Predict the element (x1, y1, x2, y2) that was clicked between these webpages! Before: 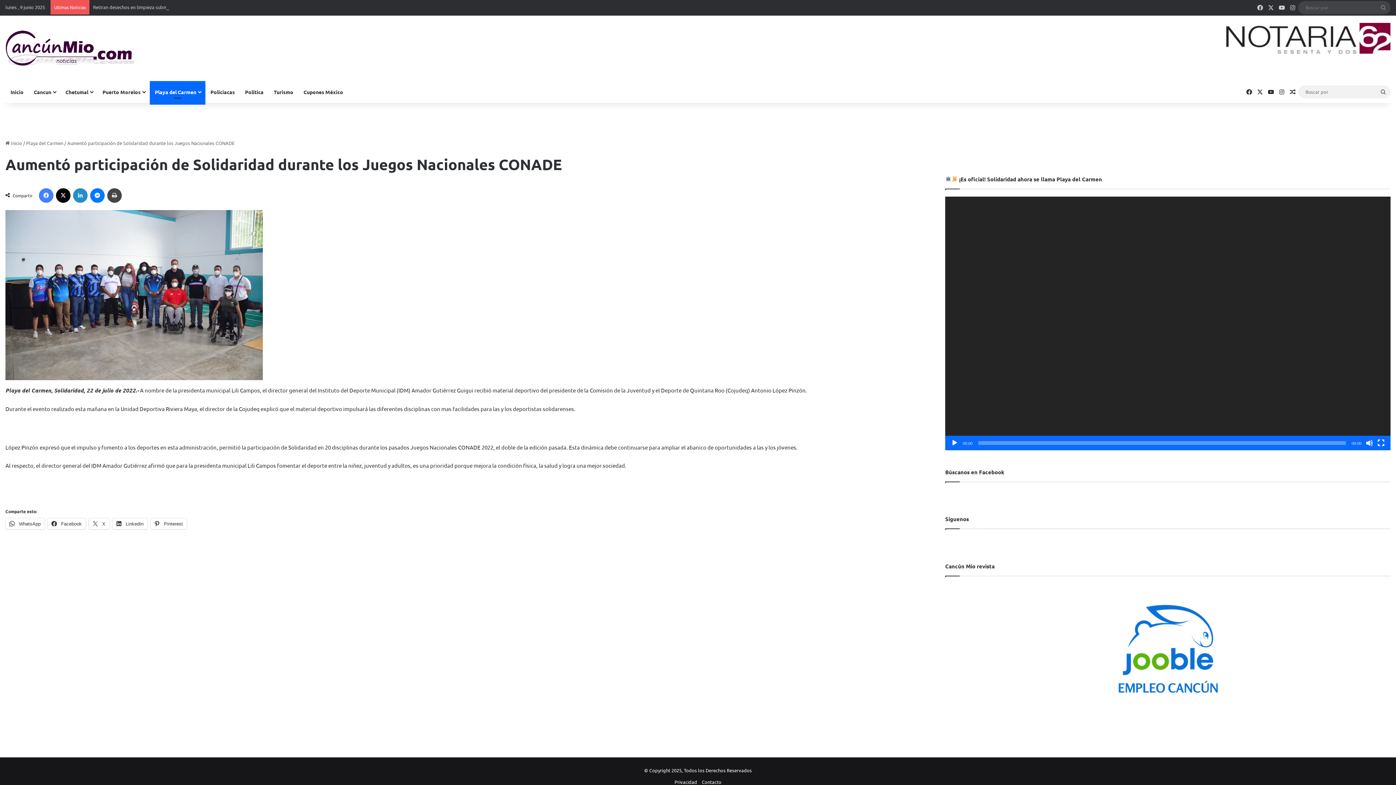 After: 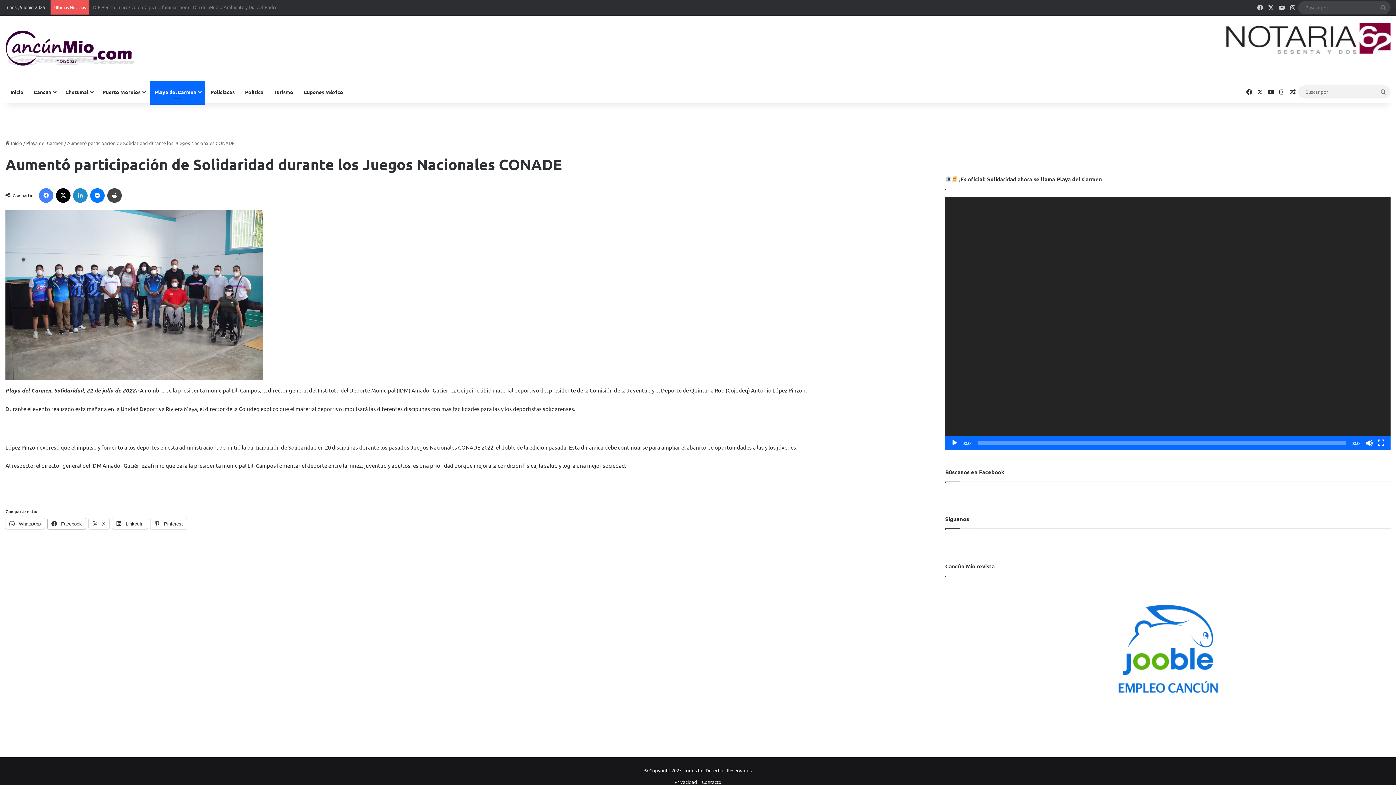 Action: bbox: (47, 518, 85, 529) label:  Facebook